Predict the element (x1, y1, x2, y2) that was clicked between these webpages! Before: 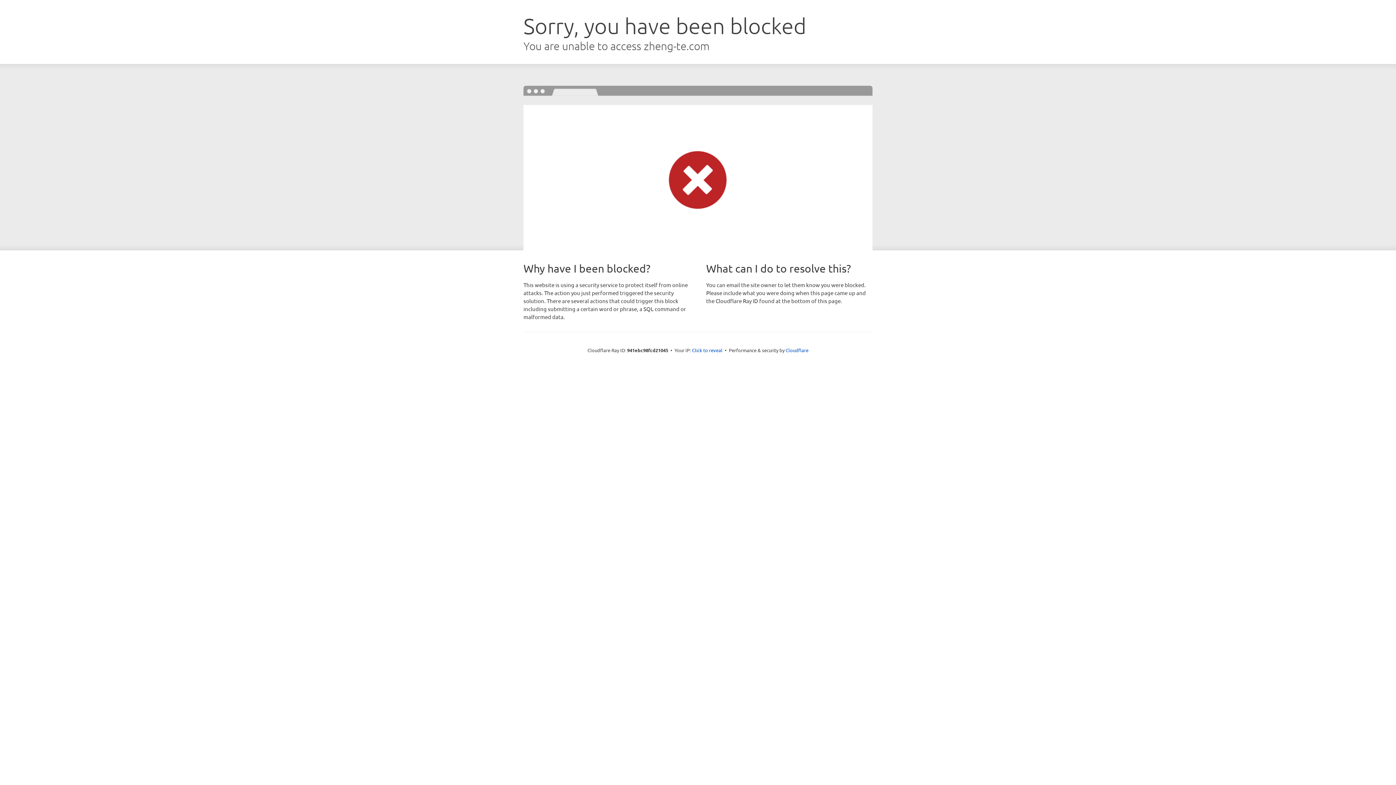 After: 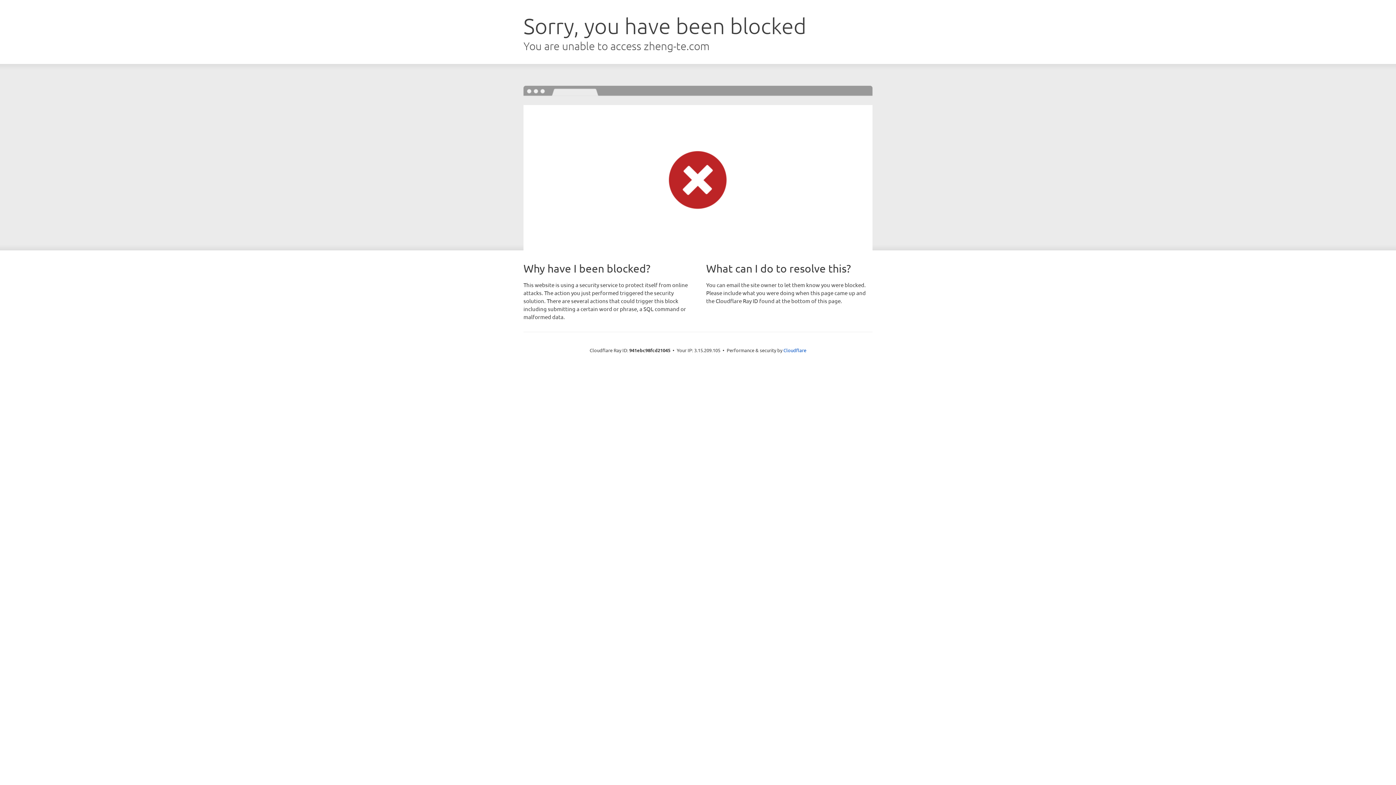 Action: label: Click to reveal bbox: (692, 346, 722, 353)